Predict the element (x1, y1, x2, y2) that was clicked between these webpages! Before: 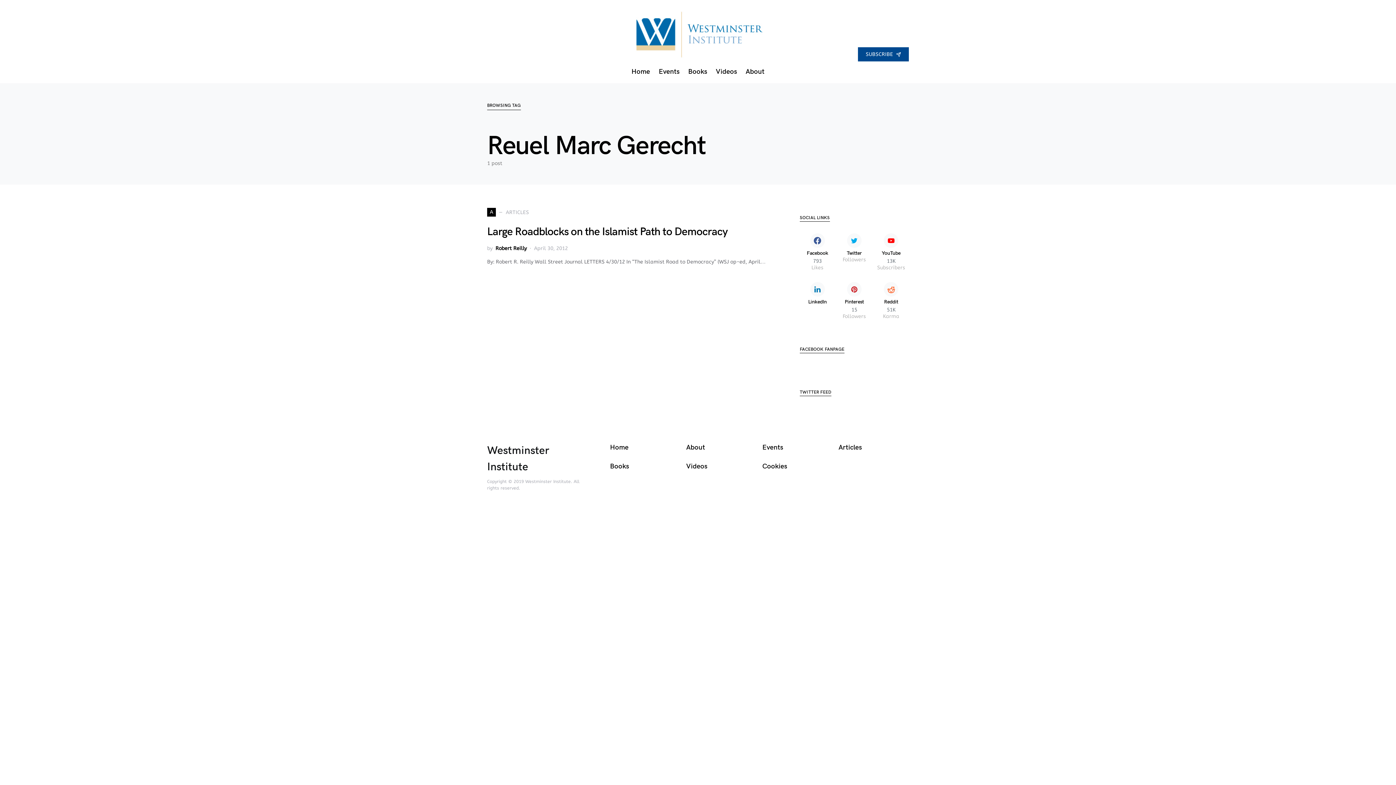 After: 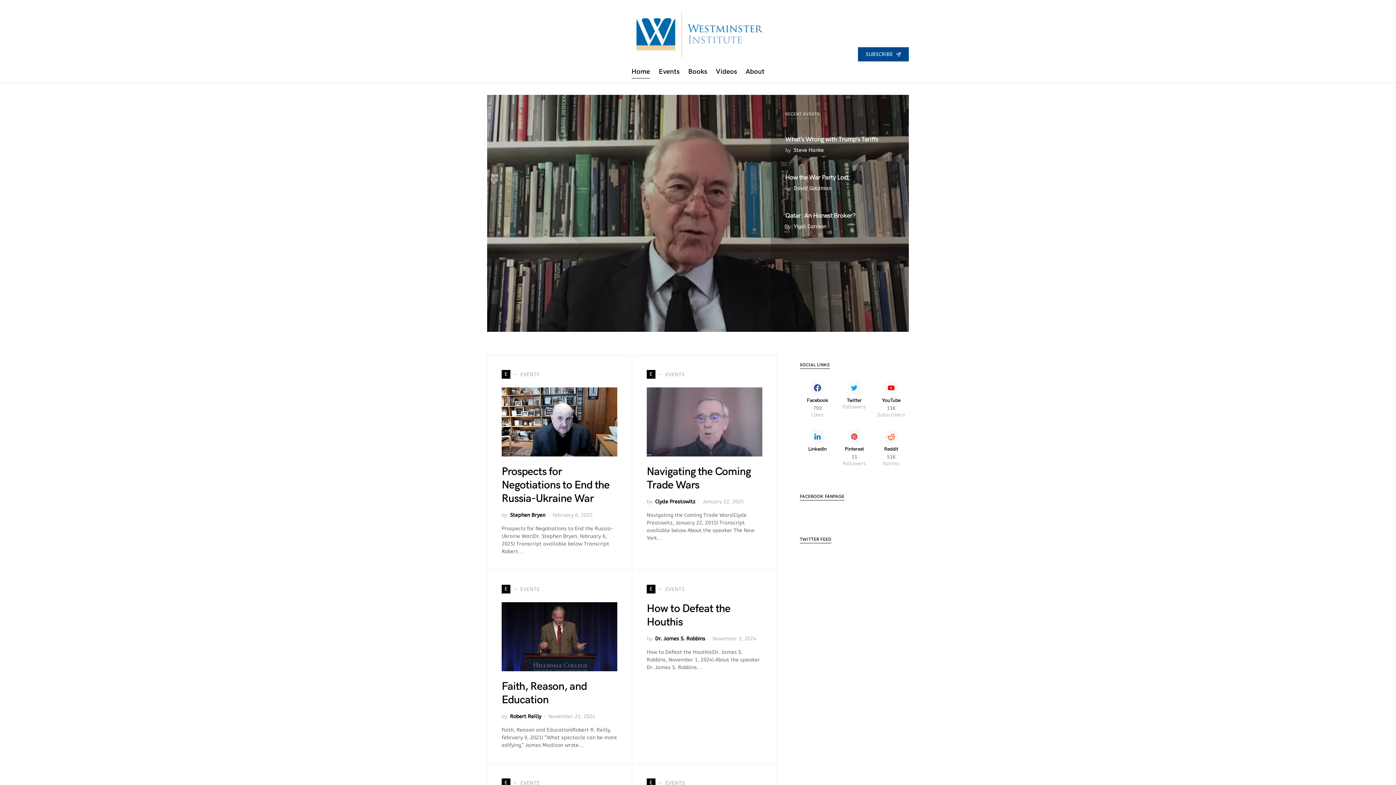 Action: bbox: (629, 7, 767, 61)